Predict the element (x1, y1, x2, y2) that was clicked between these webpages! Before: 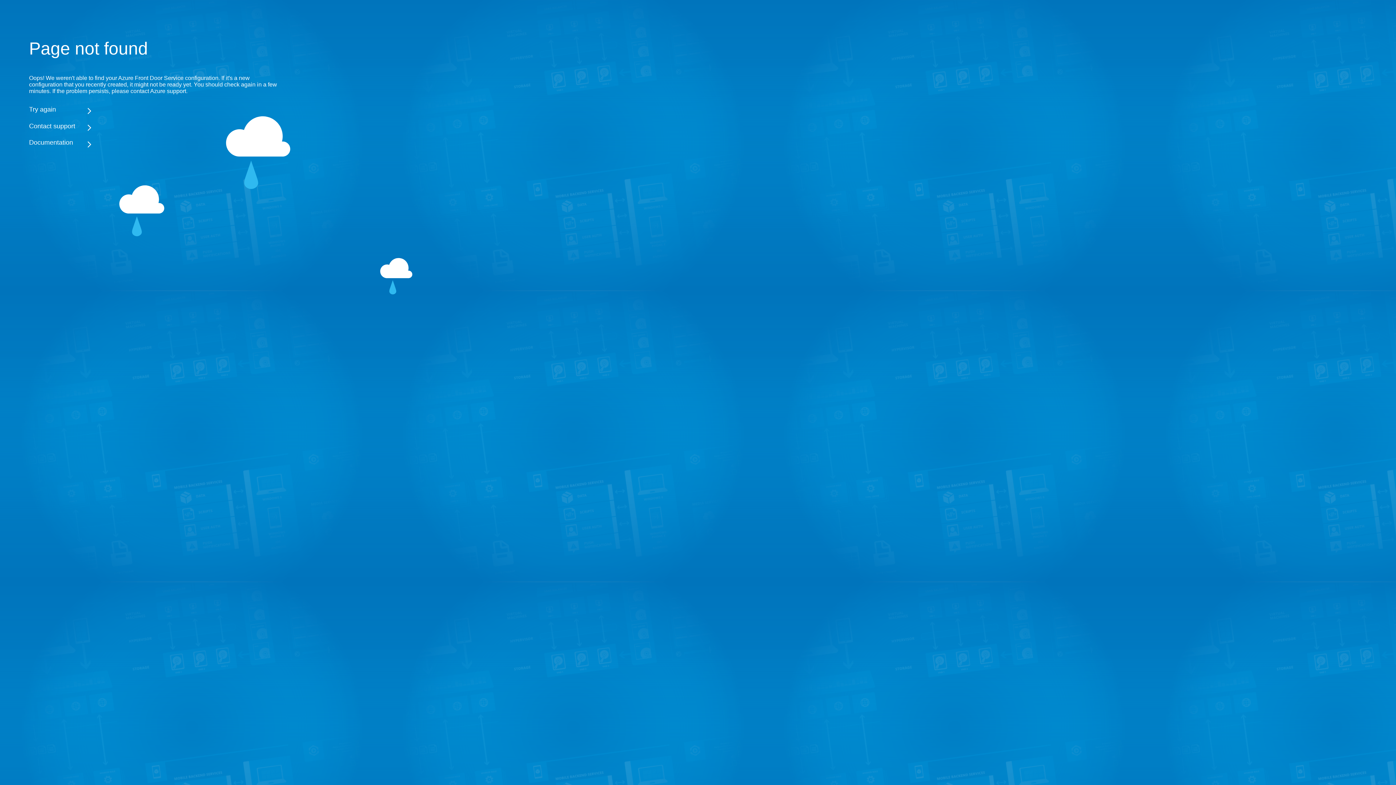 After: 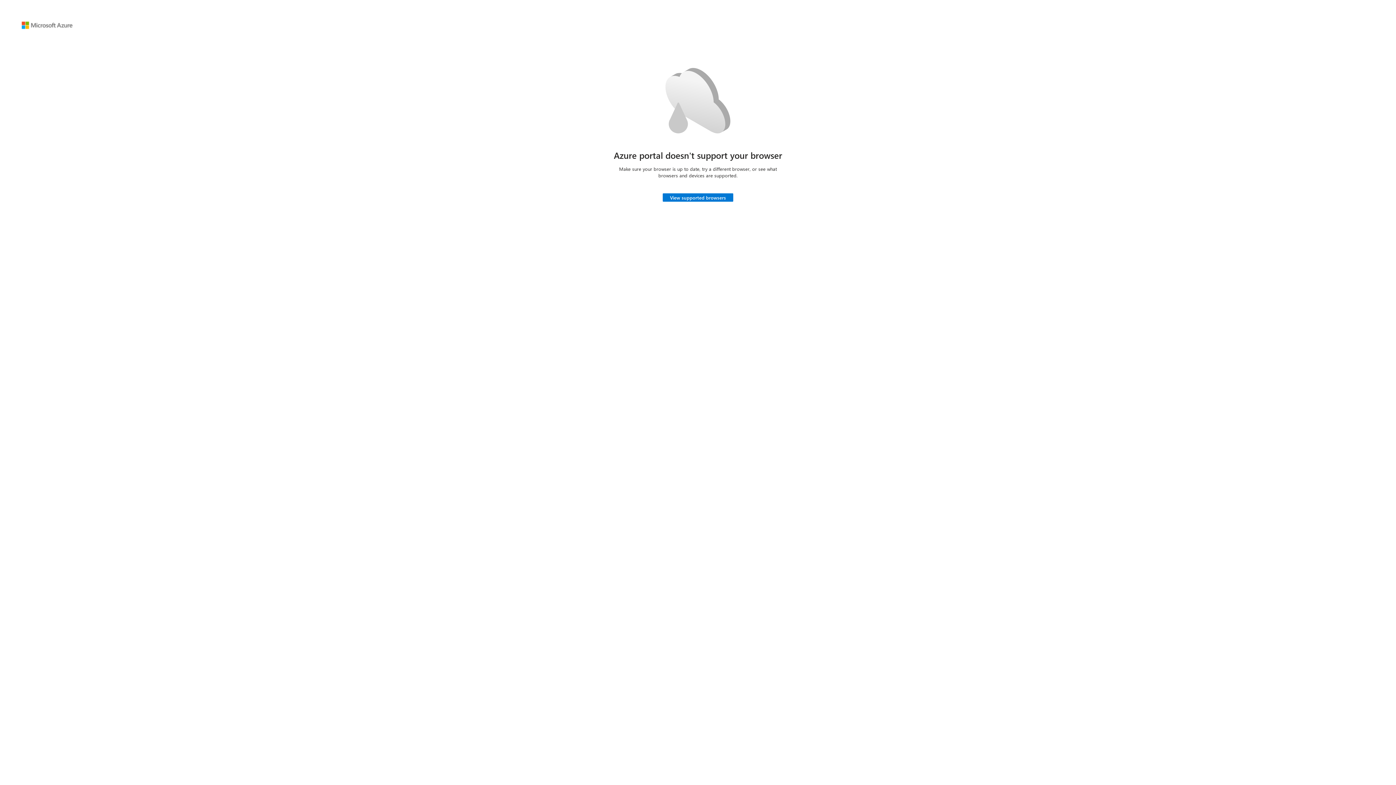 Action: bbox: (29, 105, 283, 113) label: Try again